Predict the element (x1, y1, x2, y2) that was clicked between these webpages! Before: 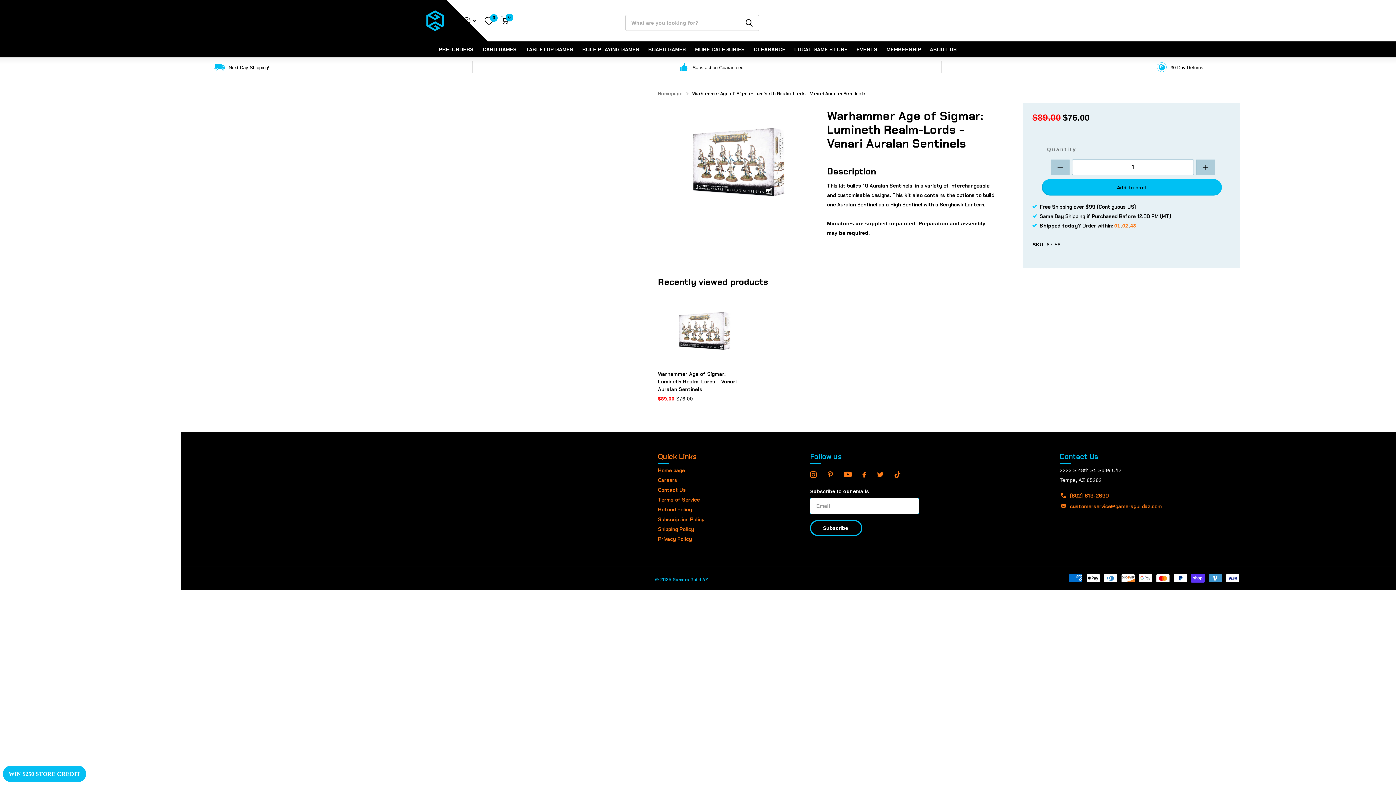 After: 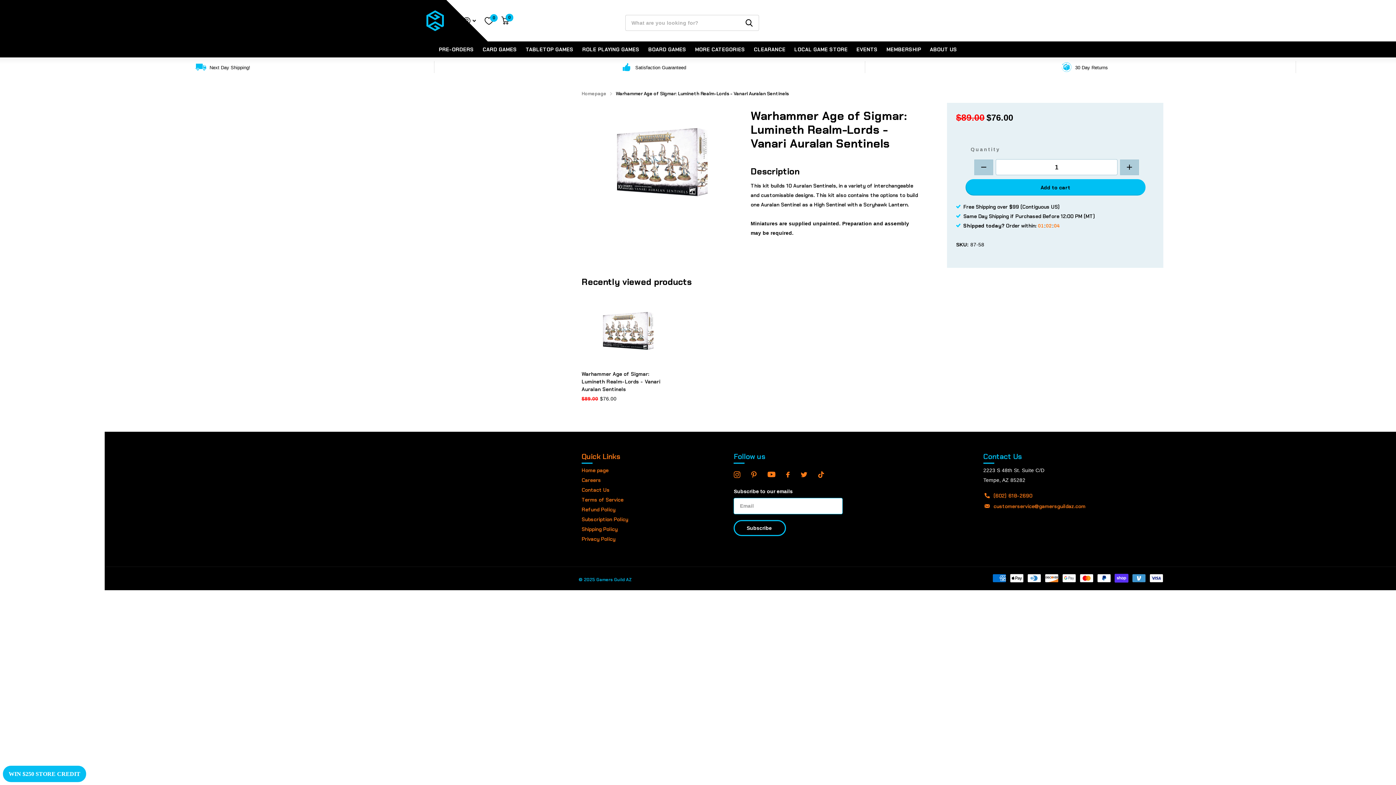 Action: bbox: (520, 370, 612, 393) label: Warhammer Age of Sigmar: Lumineth Realm-Lords - Vanari Auralan Sentinels